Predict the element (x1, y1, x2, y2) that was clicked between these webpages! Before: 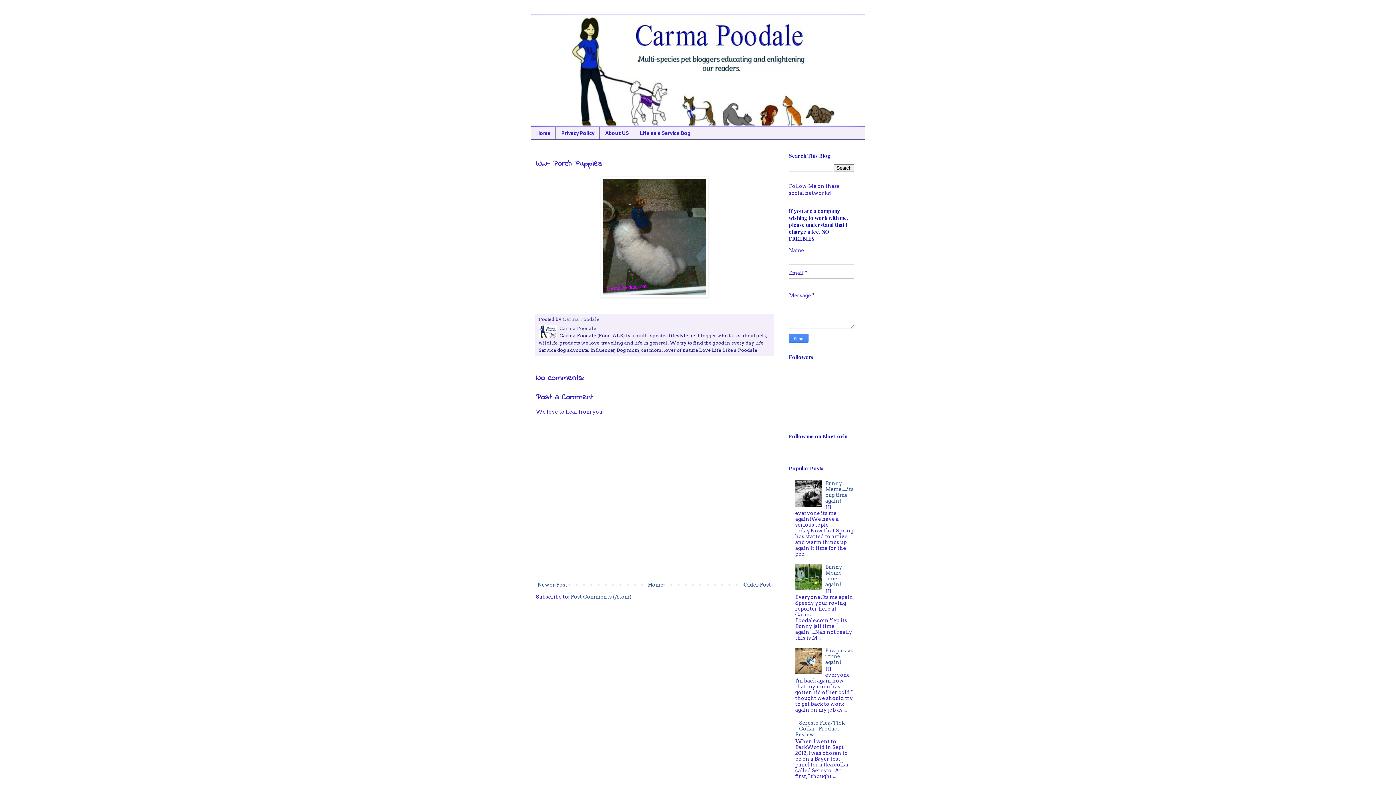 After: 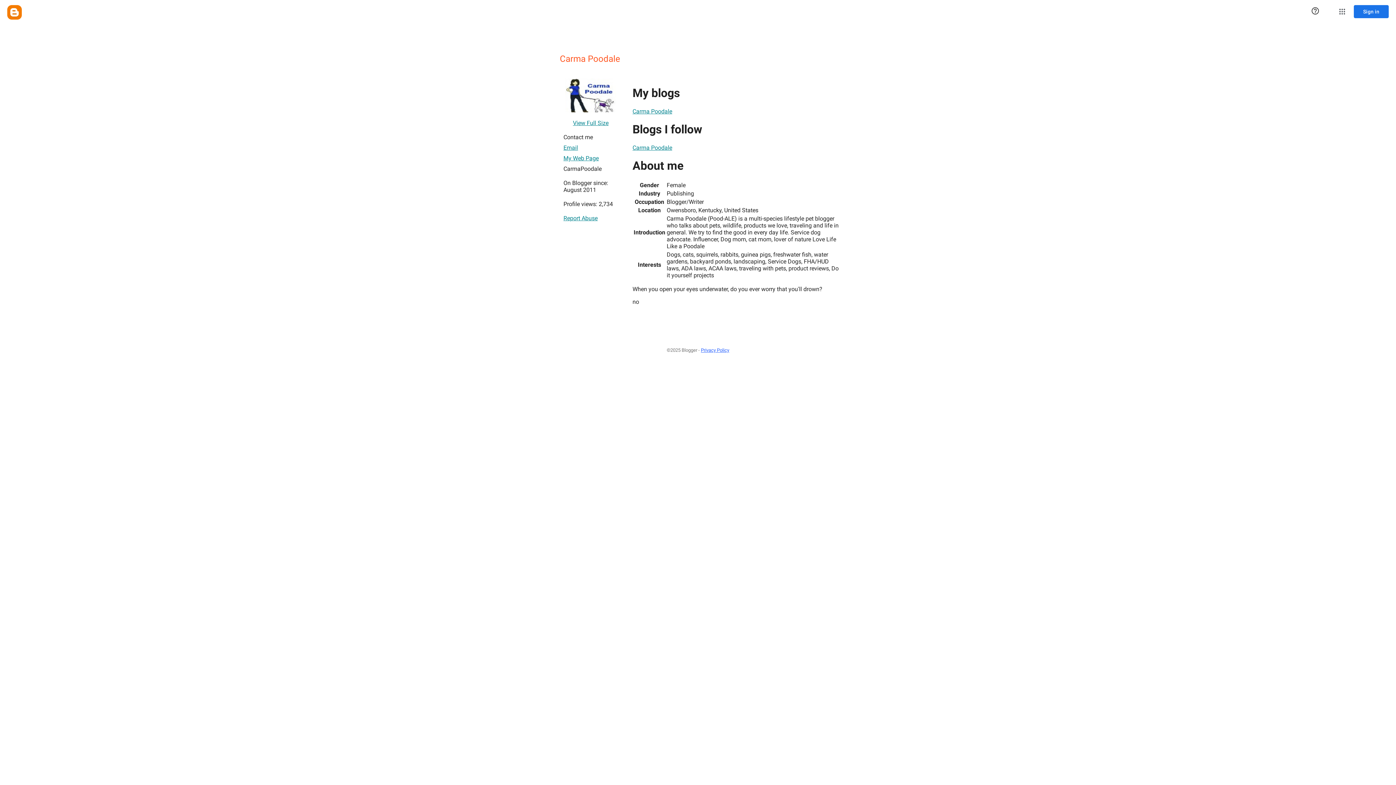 Action: label: Carma Poodale  bbox: (562, 316, 600, 322)